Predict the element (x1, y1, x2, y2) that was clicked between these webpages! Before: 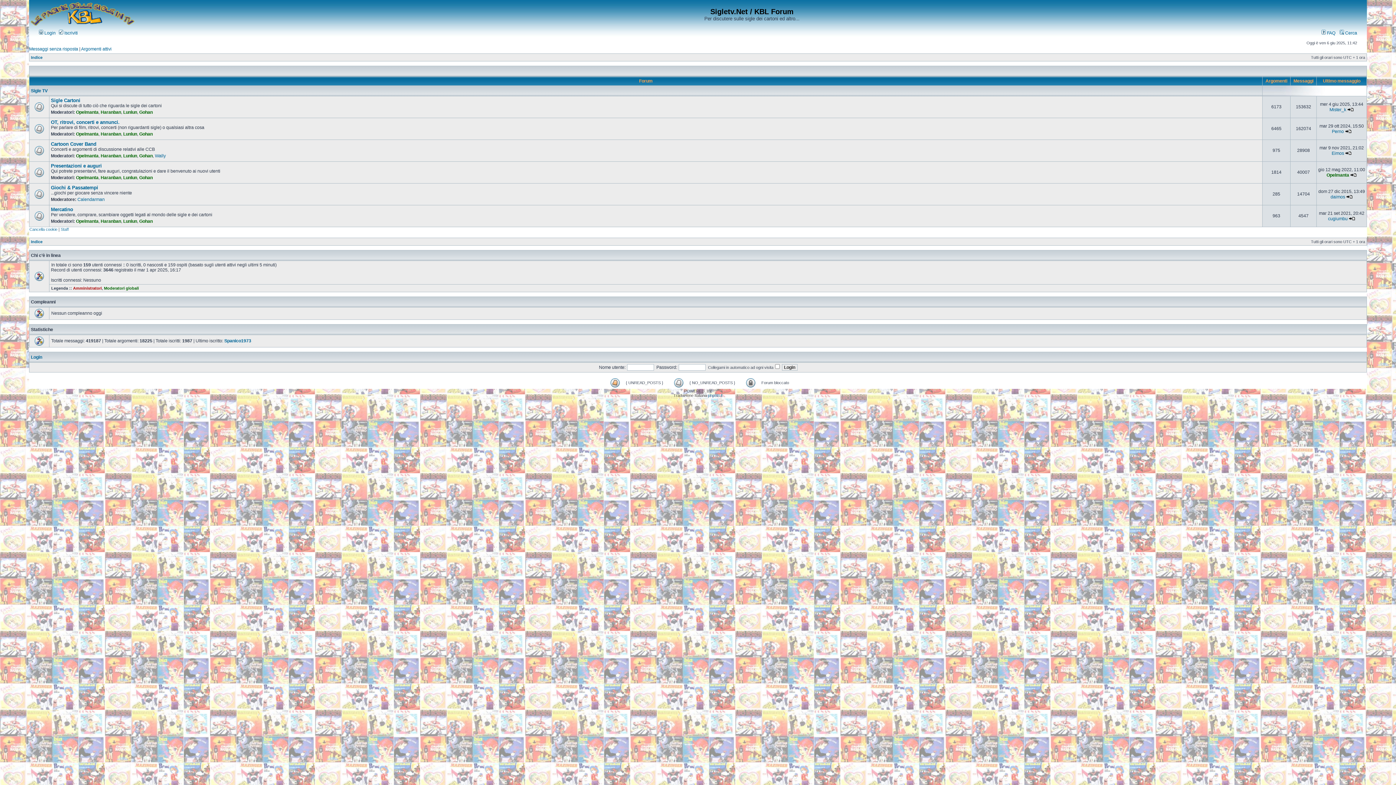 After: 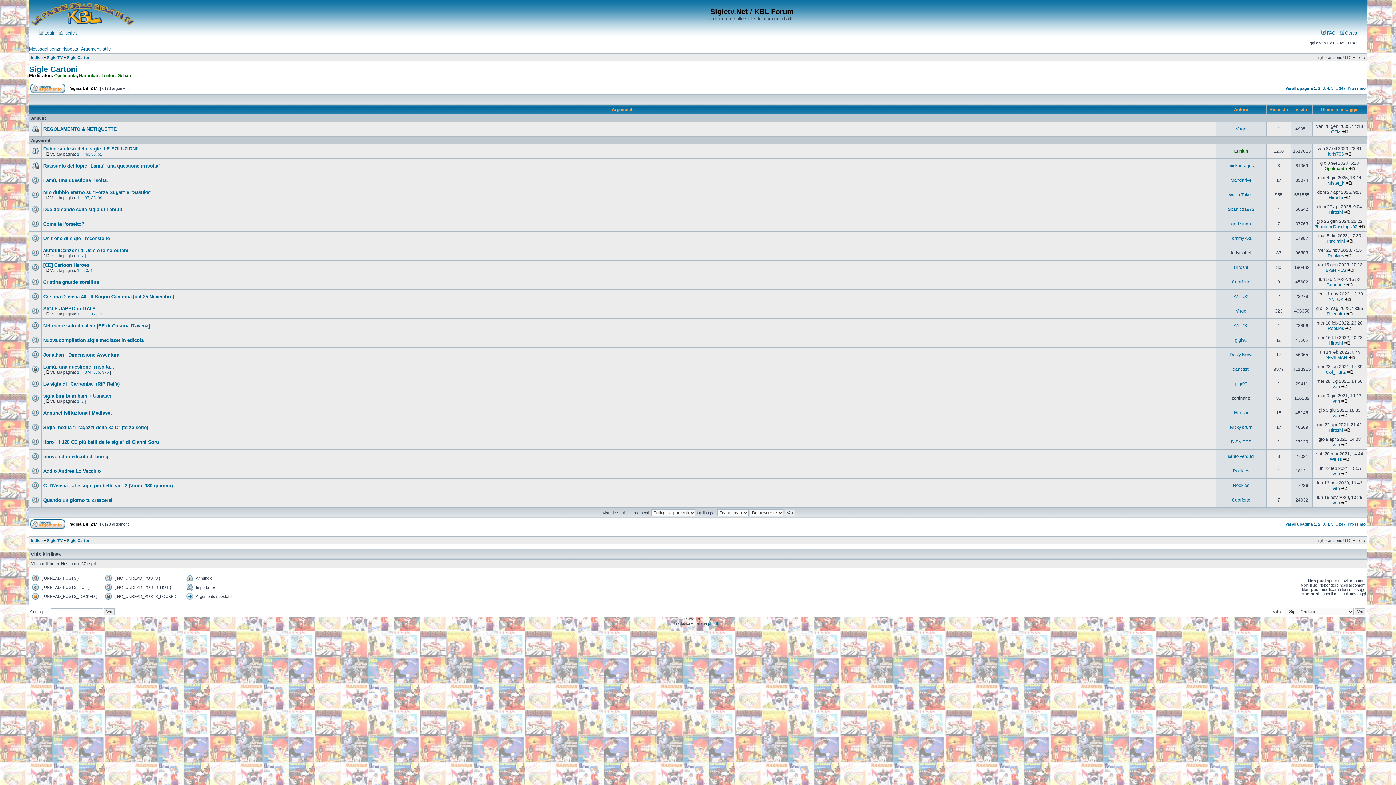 Action: bbox: (50, 97, 80, 103) label: Sigle Cartoni